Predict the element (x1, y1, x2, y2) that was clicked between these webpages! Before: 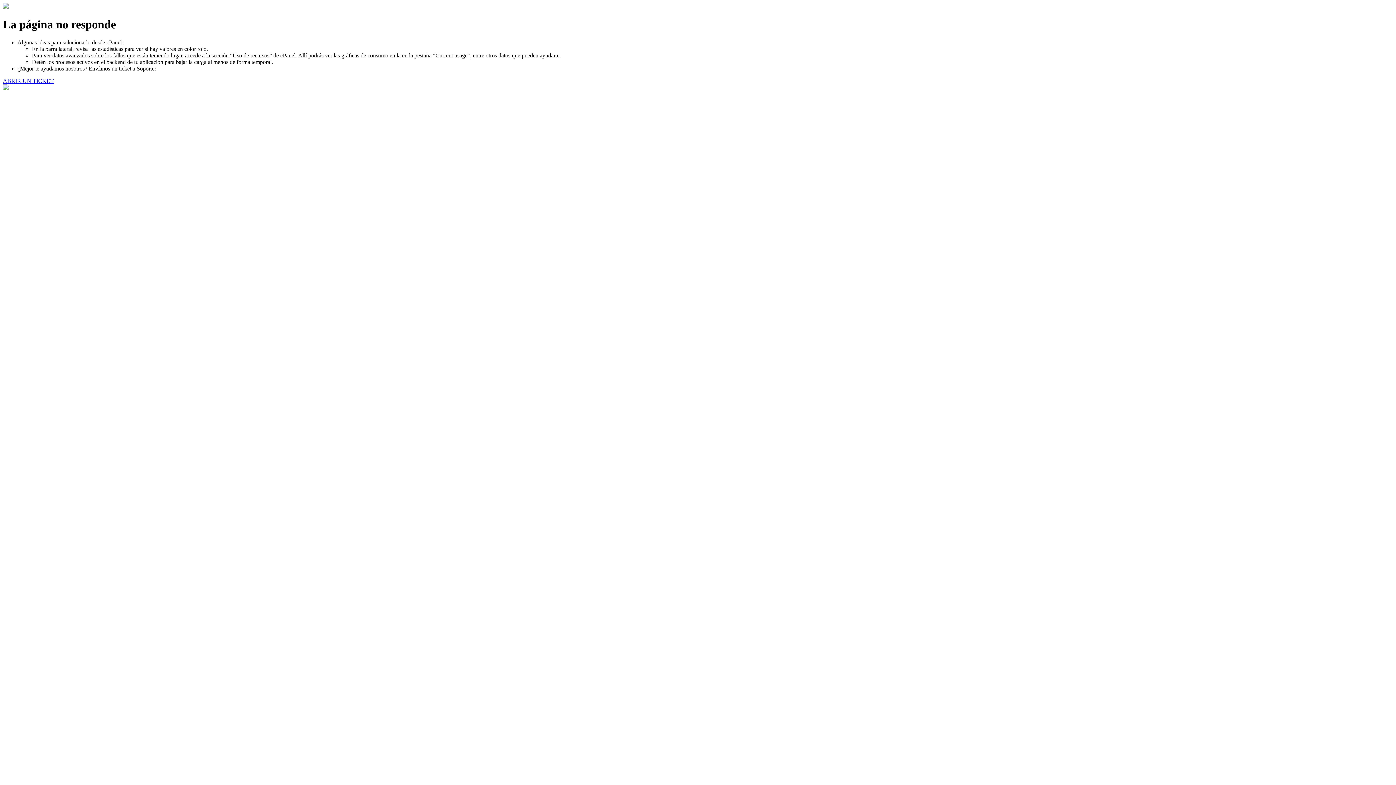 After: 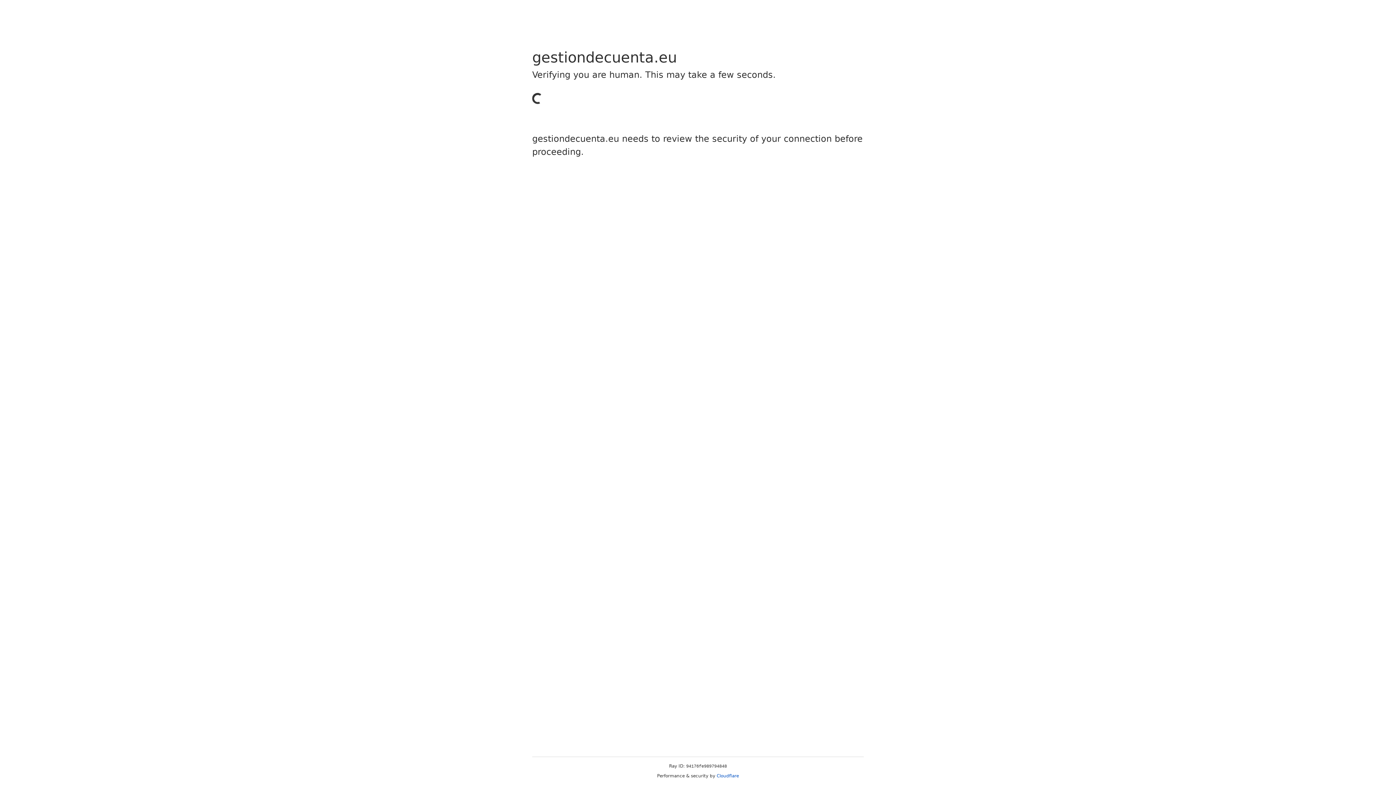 Action: bbox: (2, 77, 53, 83) label: ABRIR UN TICKET